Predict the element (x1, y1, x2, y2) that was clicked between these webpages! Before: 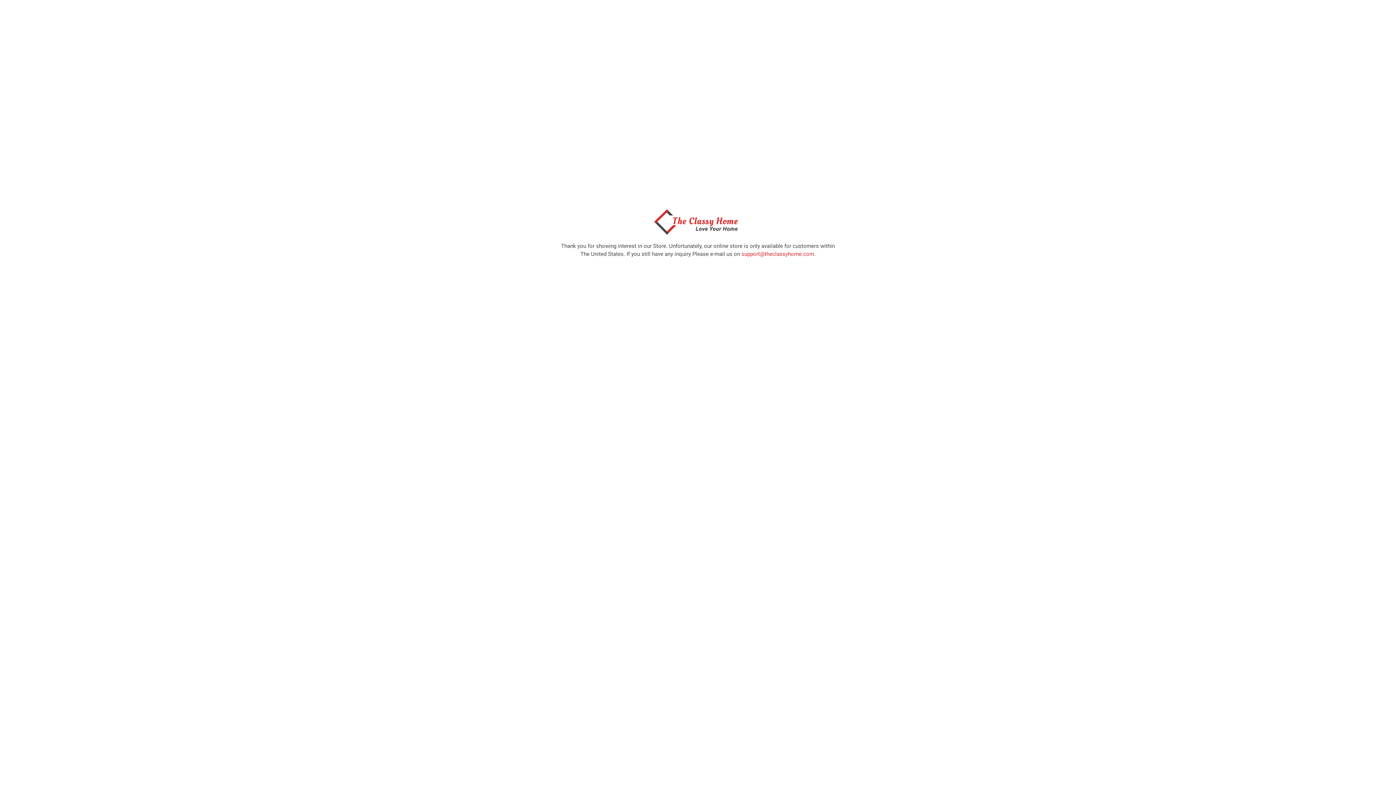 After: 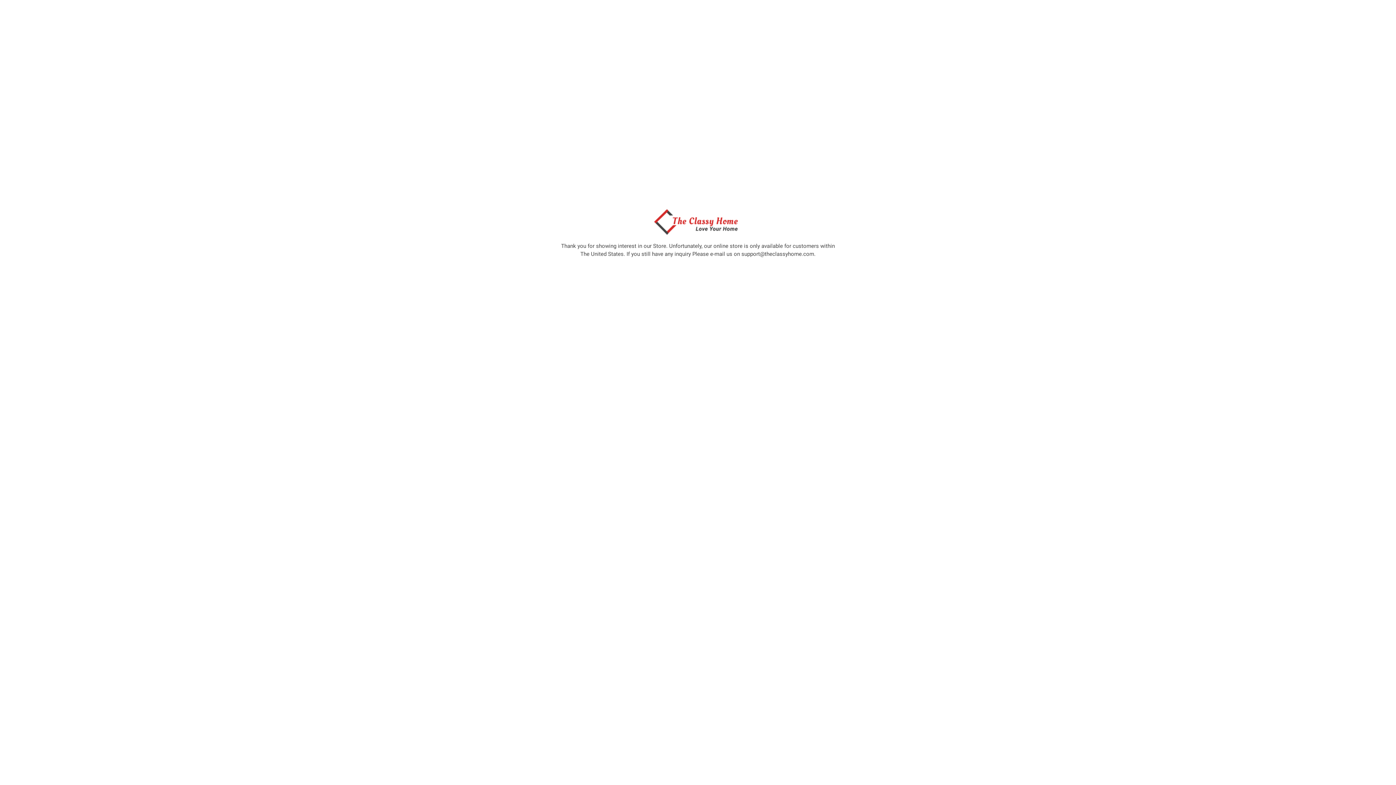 Action: label: support@theclassyhome.com bbox: (741, 250, 814, 257)